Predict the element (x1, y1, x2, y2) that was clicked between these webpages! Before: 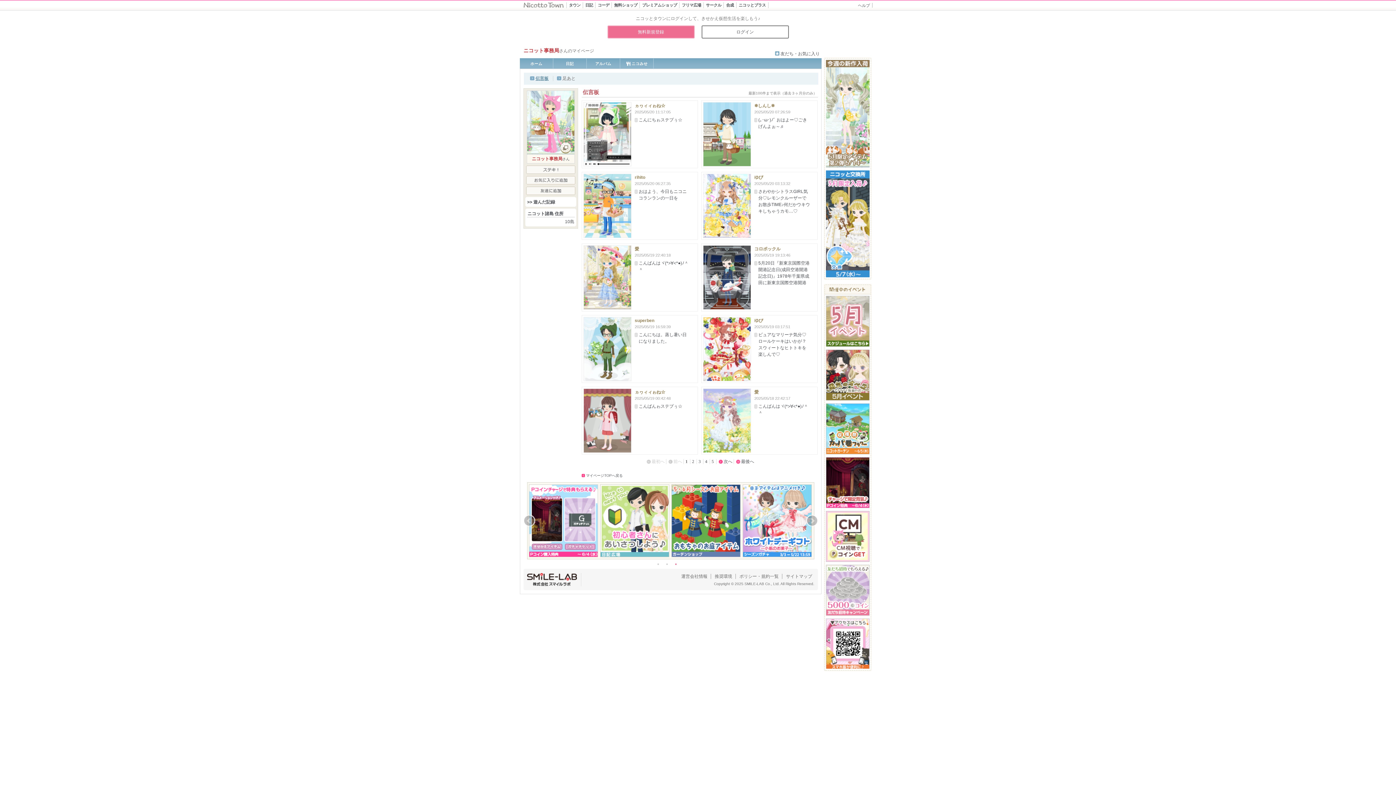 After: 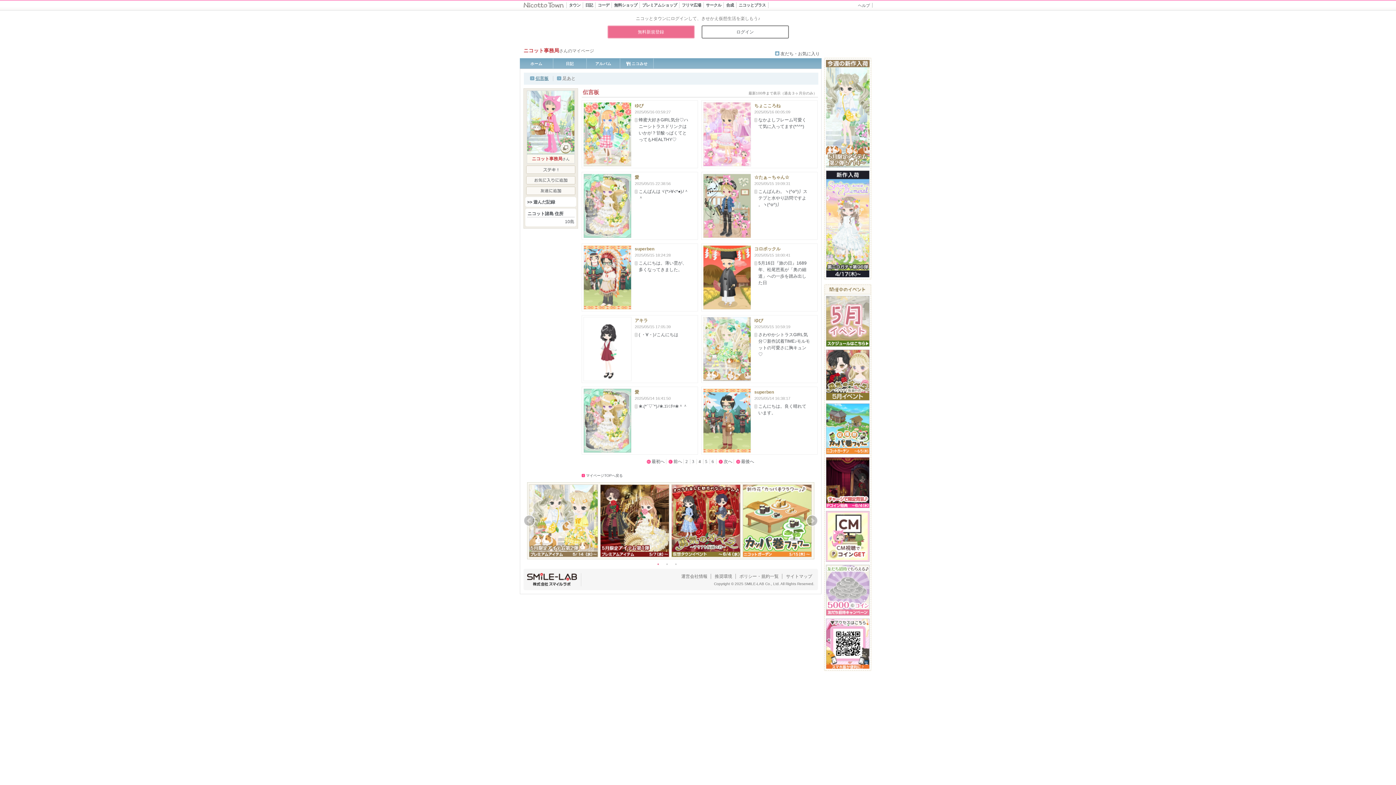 Action: bbox: (705, 459, 707, 464) label: 4